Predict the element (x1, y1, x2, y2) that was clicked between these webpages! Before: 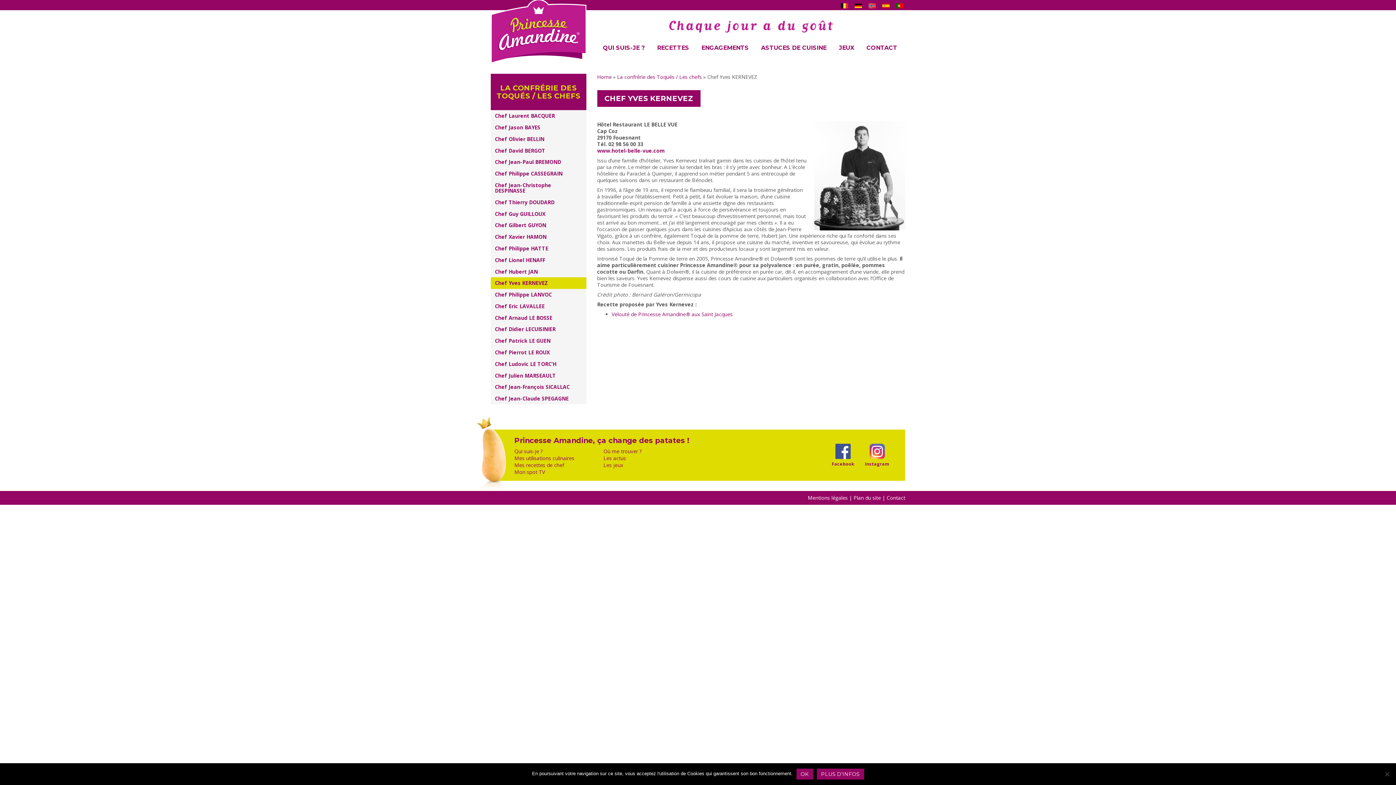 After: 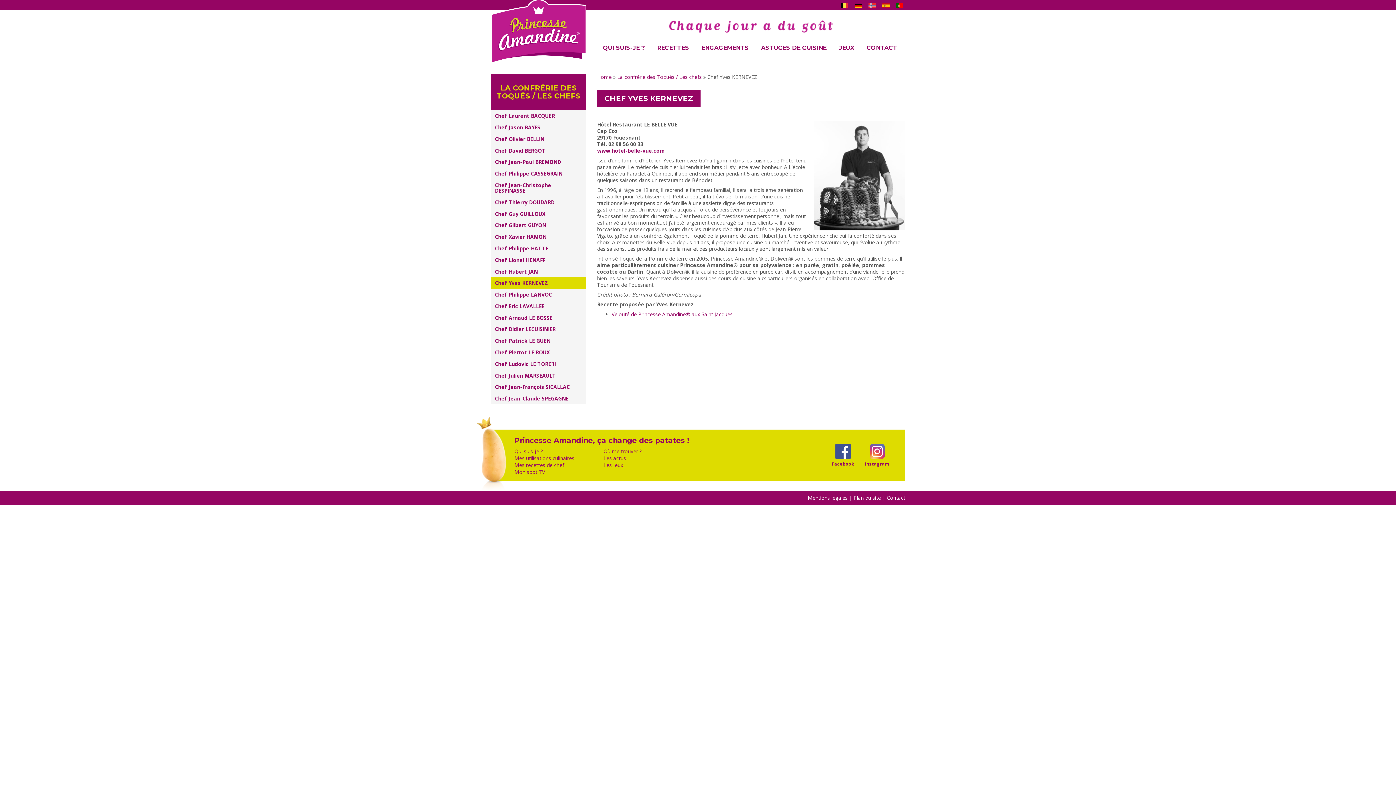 Action: bbox: (796, 768, 813, 779) label: OK